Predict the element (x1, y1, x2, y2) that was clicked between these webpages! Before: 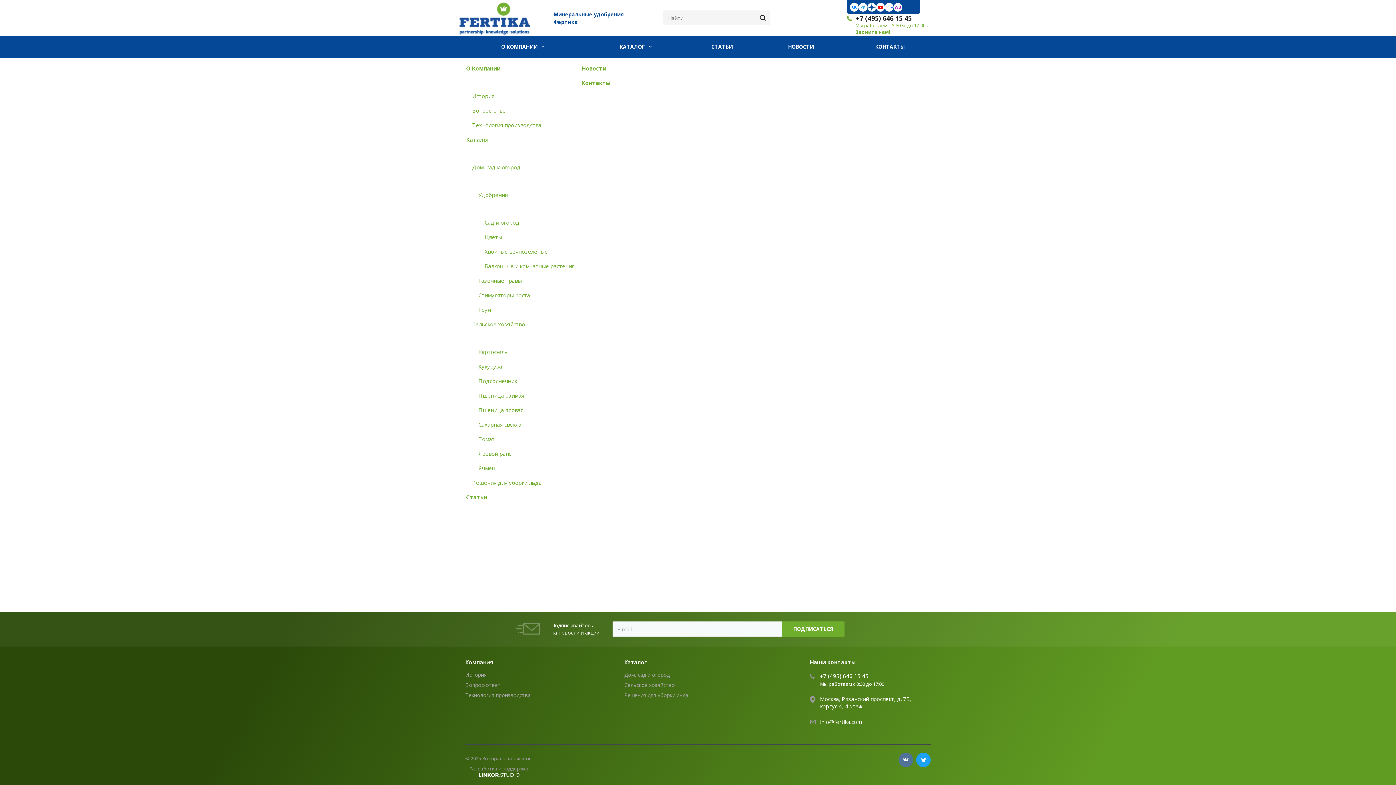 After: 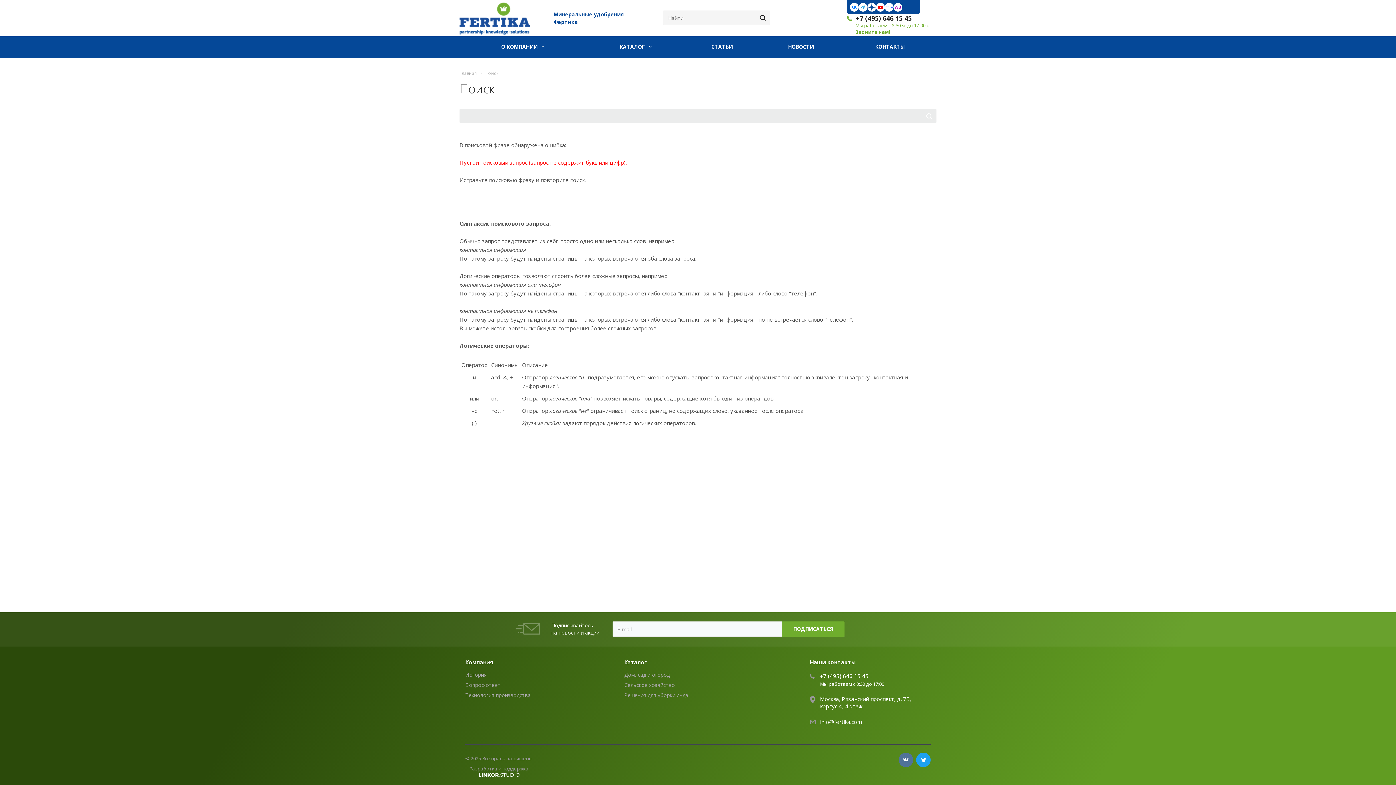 Action: bbox: (753, 10, 770, 25)